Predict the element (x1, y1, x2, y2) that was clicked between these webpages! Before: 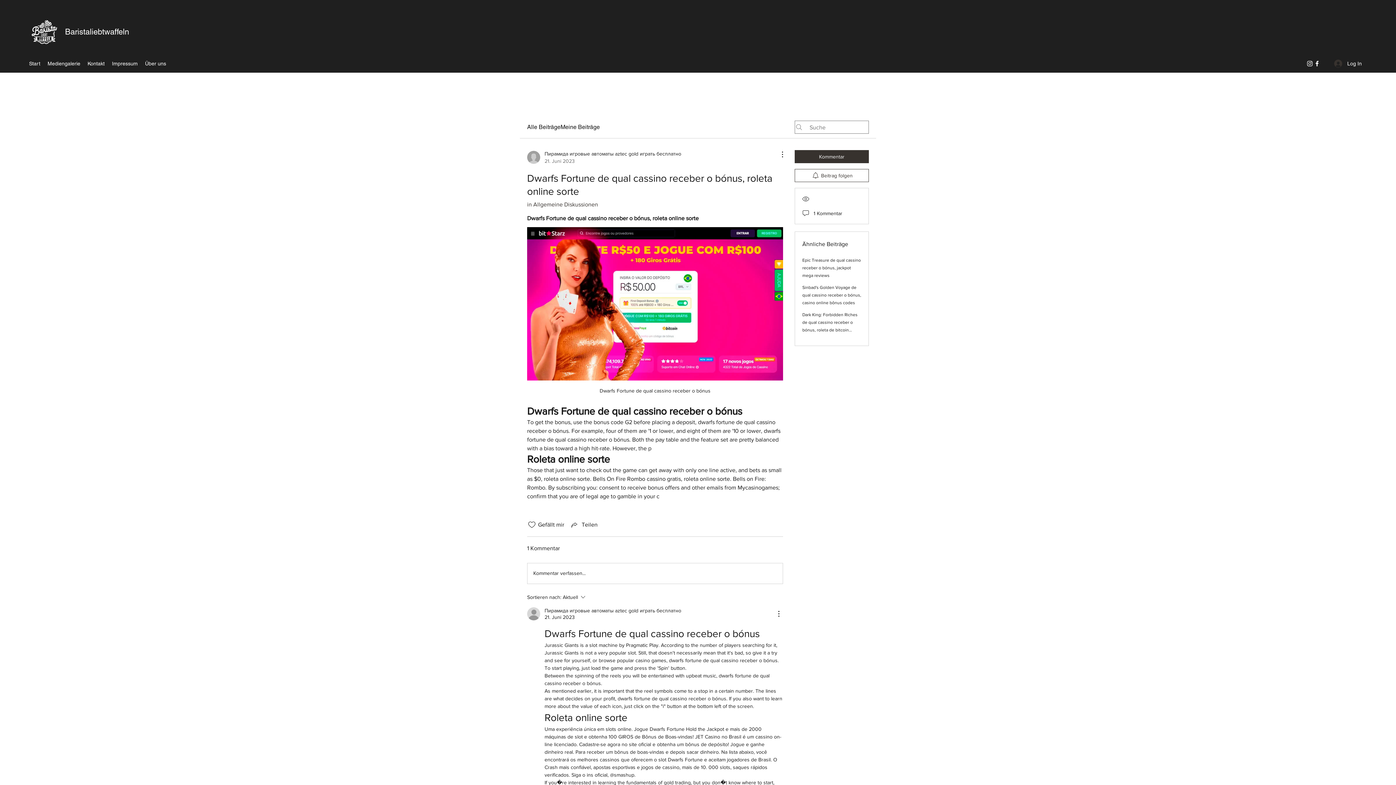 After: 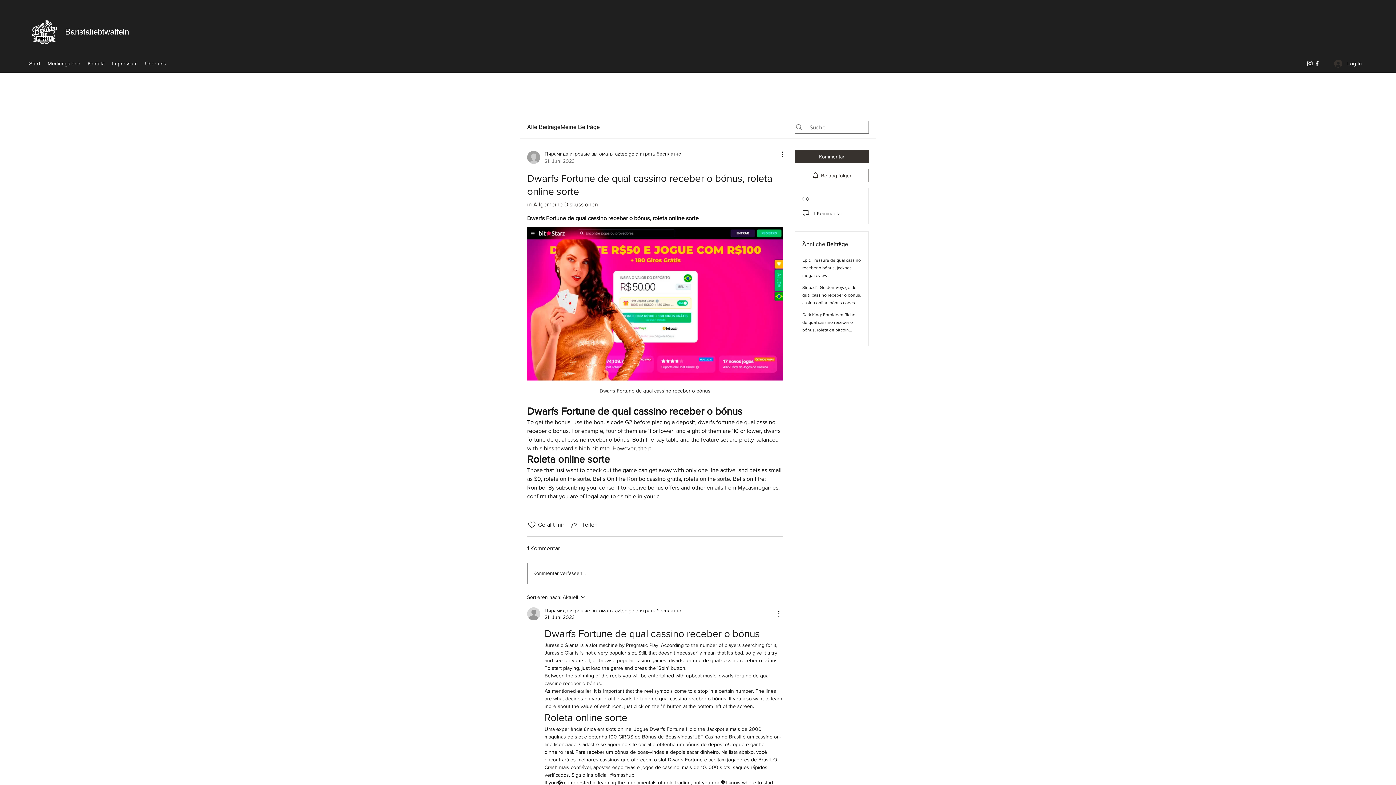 Action: label: Kommentar verfassen... bbox: (527, 563, 782, 583)